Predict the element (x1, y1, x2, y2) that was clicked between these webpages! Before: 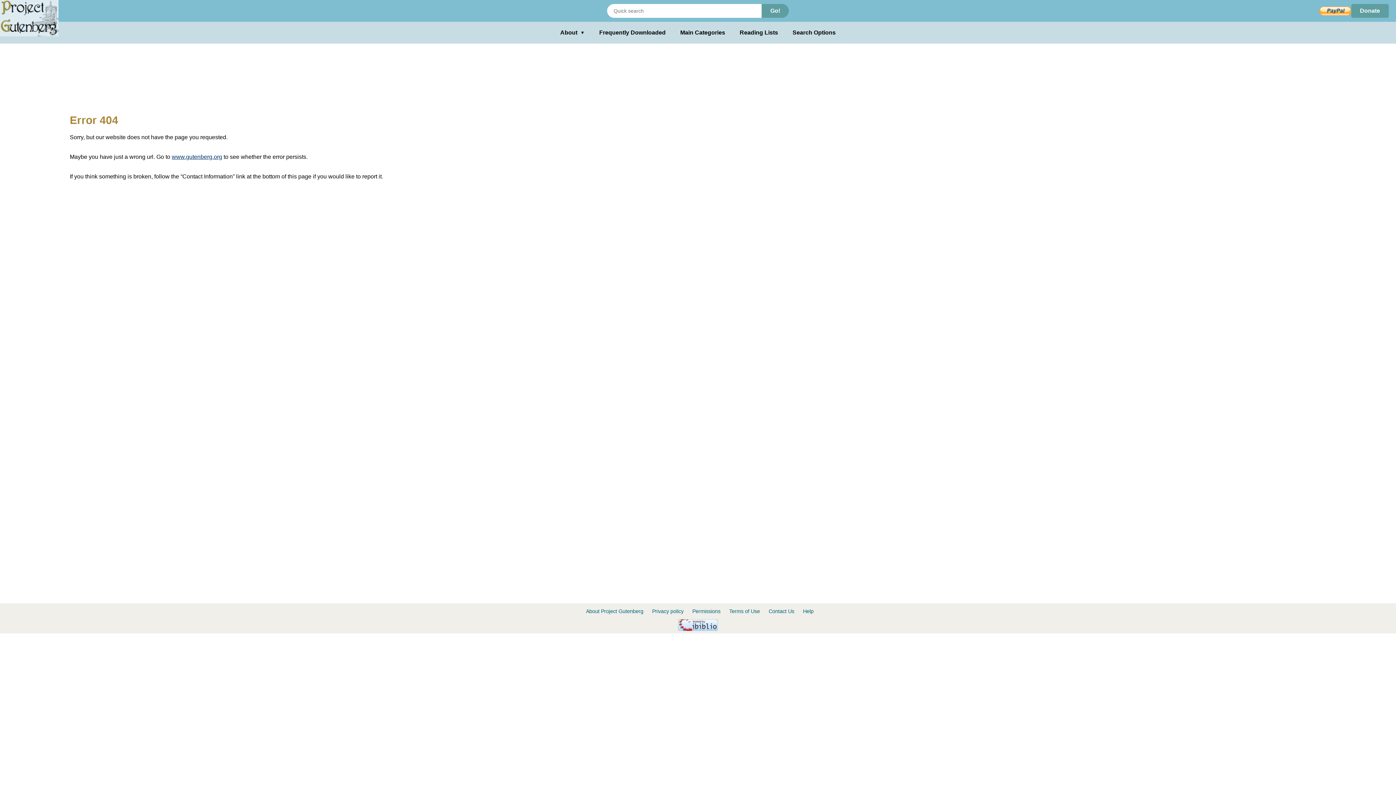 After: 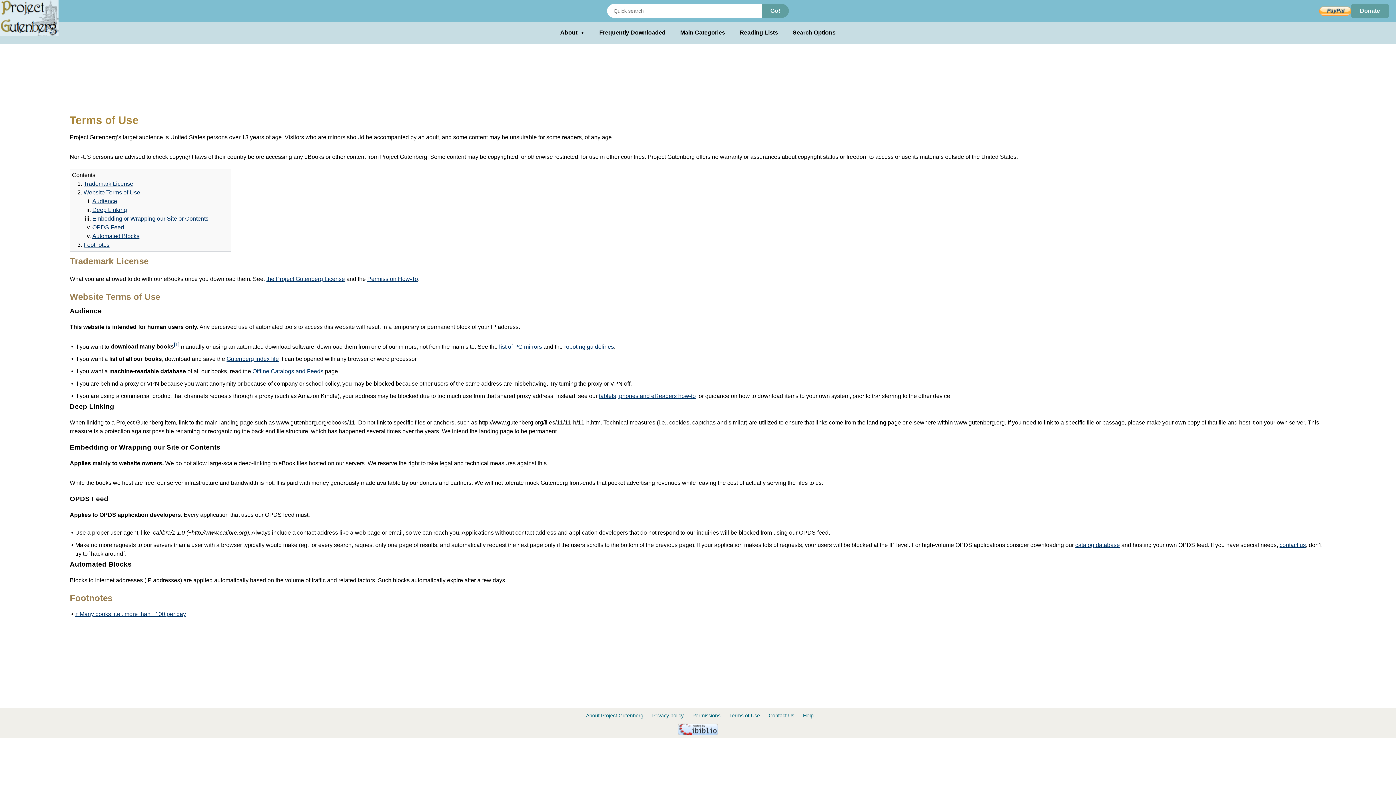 Action: label: Terms of Use bbox: (729, 608, 760, 614)